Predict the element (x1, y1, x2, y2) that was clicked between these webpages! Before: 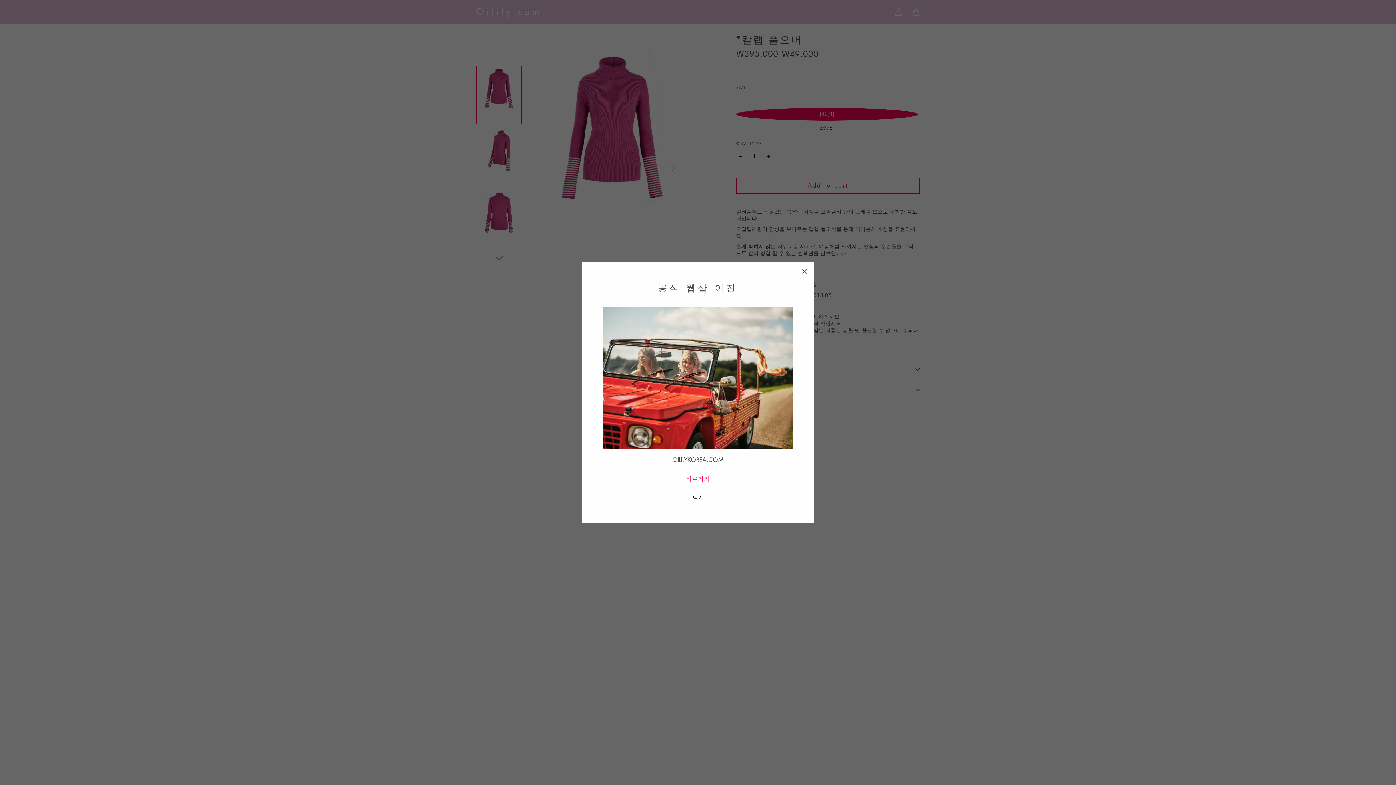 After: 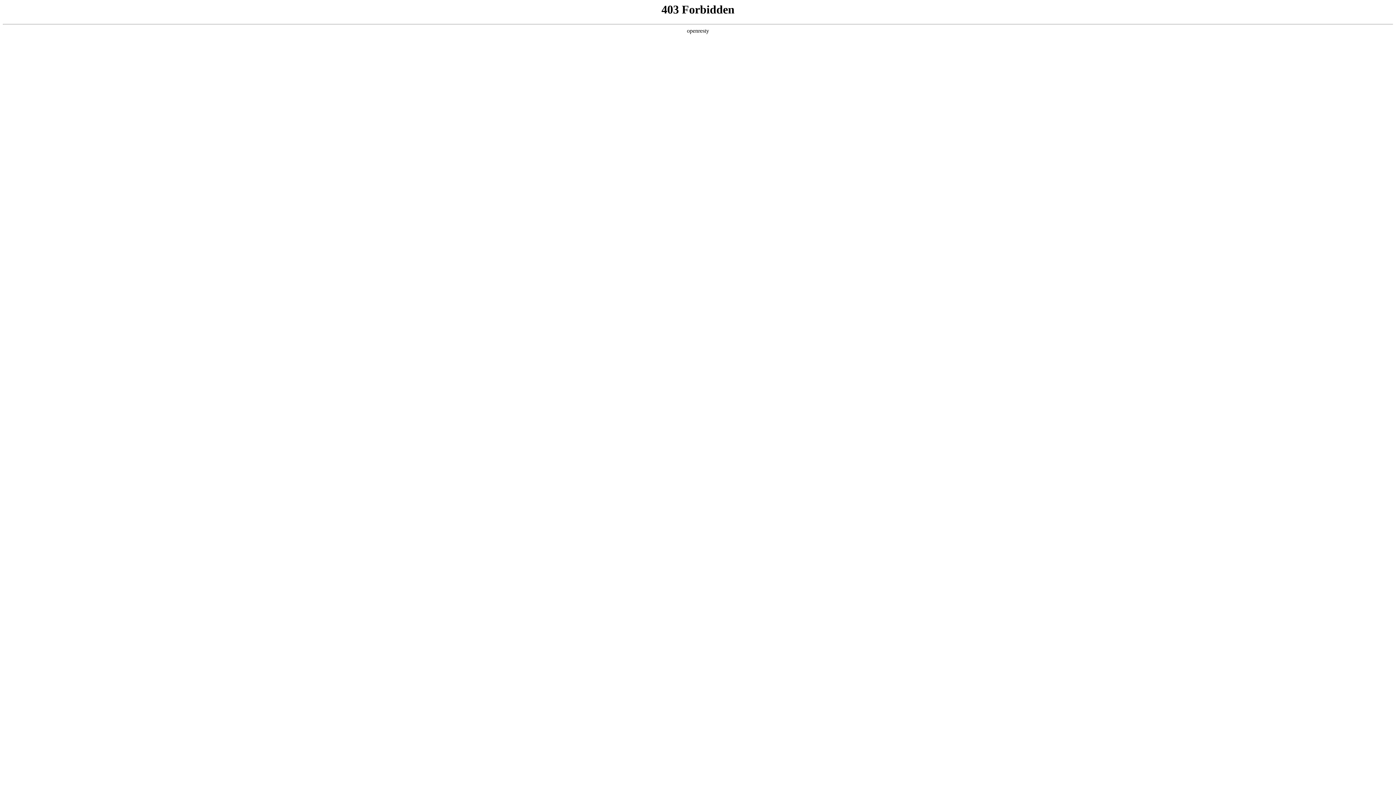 Action: label: 바로가기 bbox: (678, 471, 717, 486)